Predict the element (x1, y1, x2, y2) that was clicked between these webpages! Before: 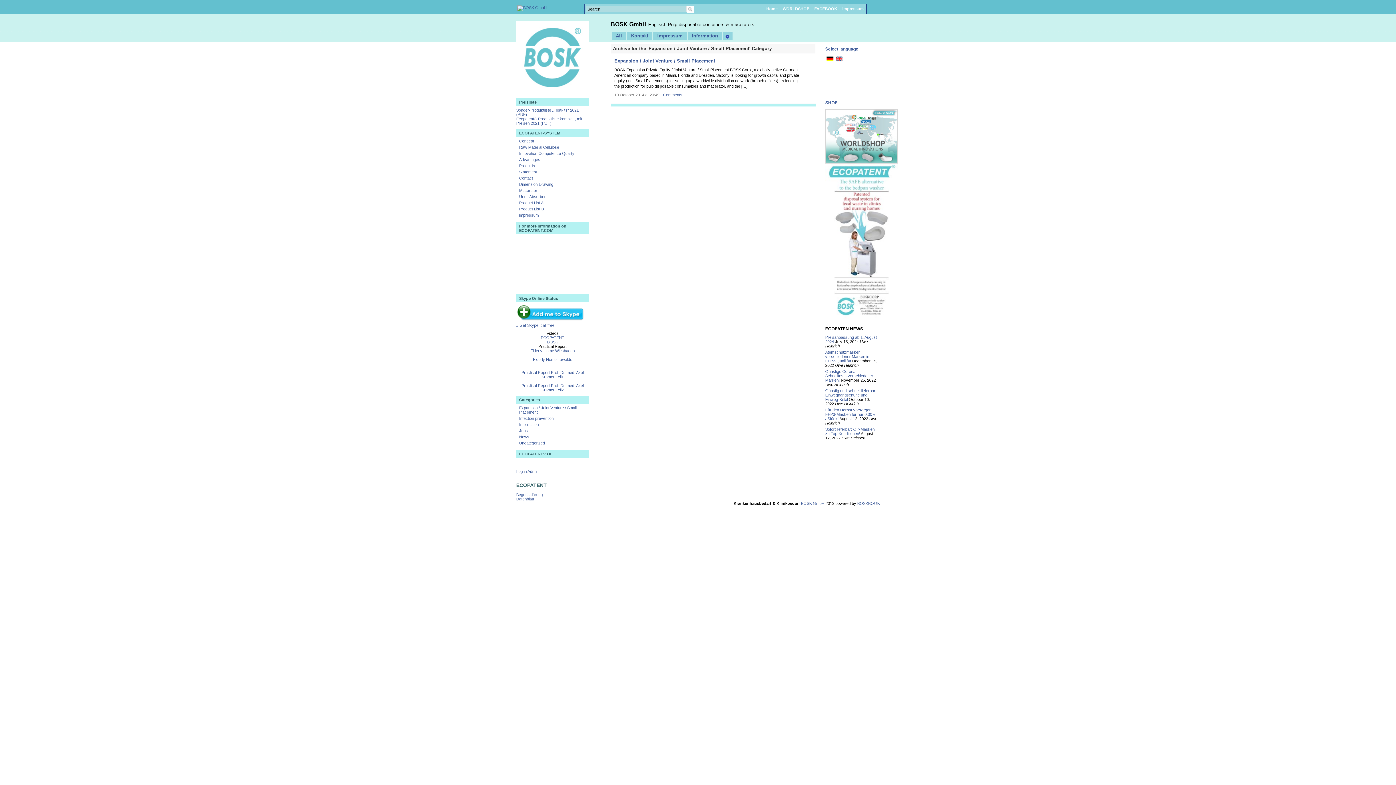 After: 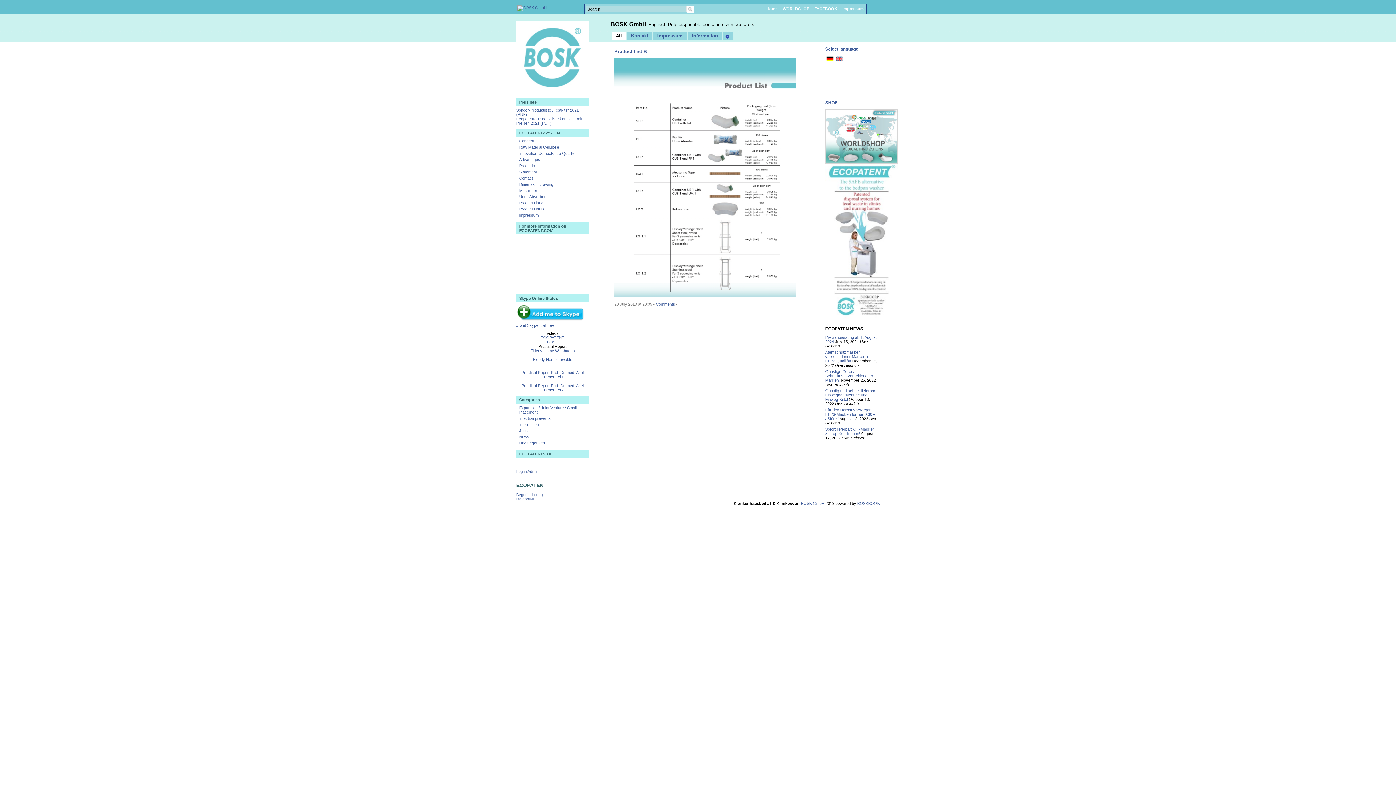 Action: bbox: (519, 206, 544, 211) label: Product List B